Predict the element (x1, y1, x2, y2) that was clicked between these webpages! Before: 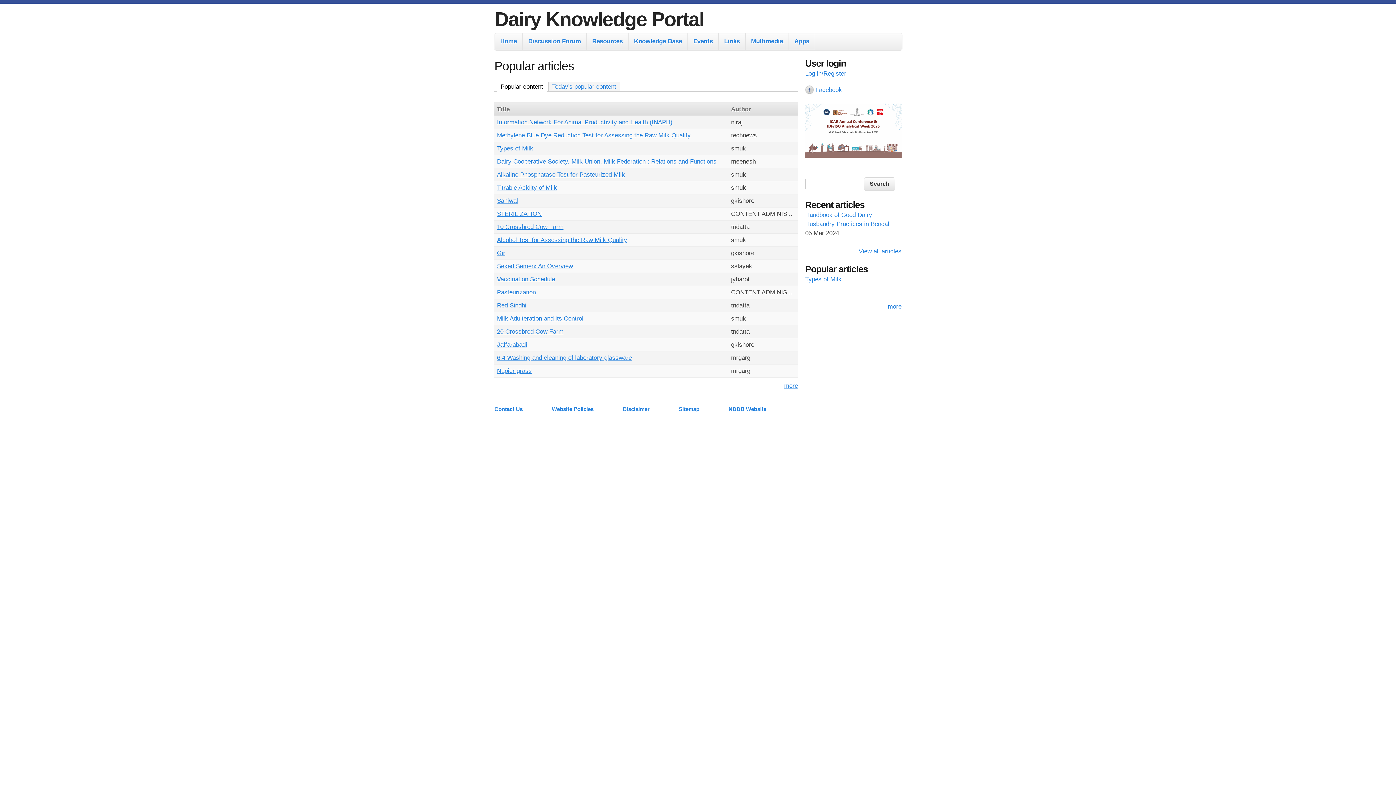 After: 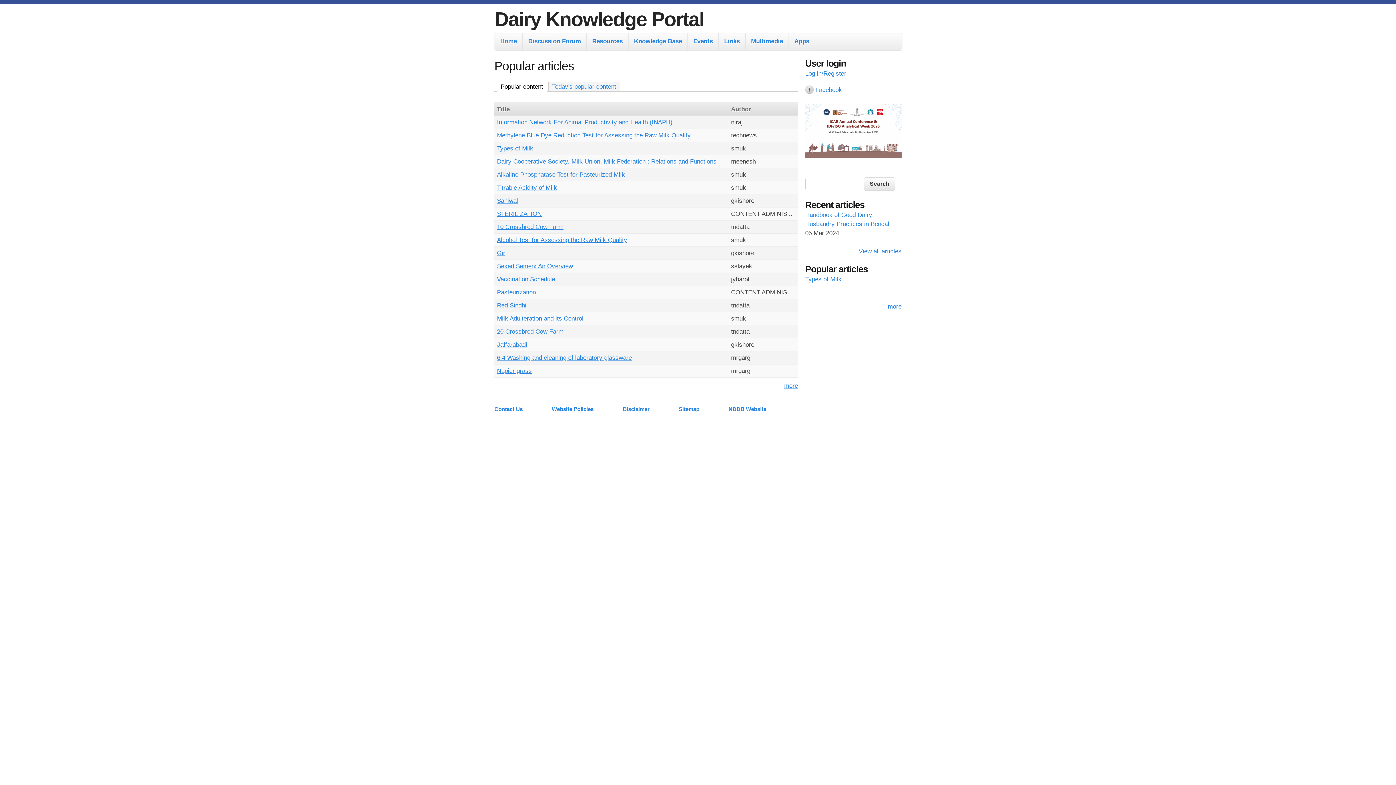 Action: bbox: (888, 303, 901, 310) label: more